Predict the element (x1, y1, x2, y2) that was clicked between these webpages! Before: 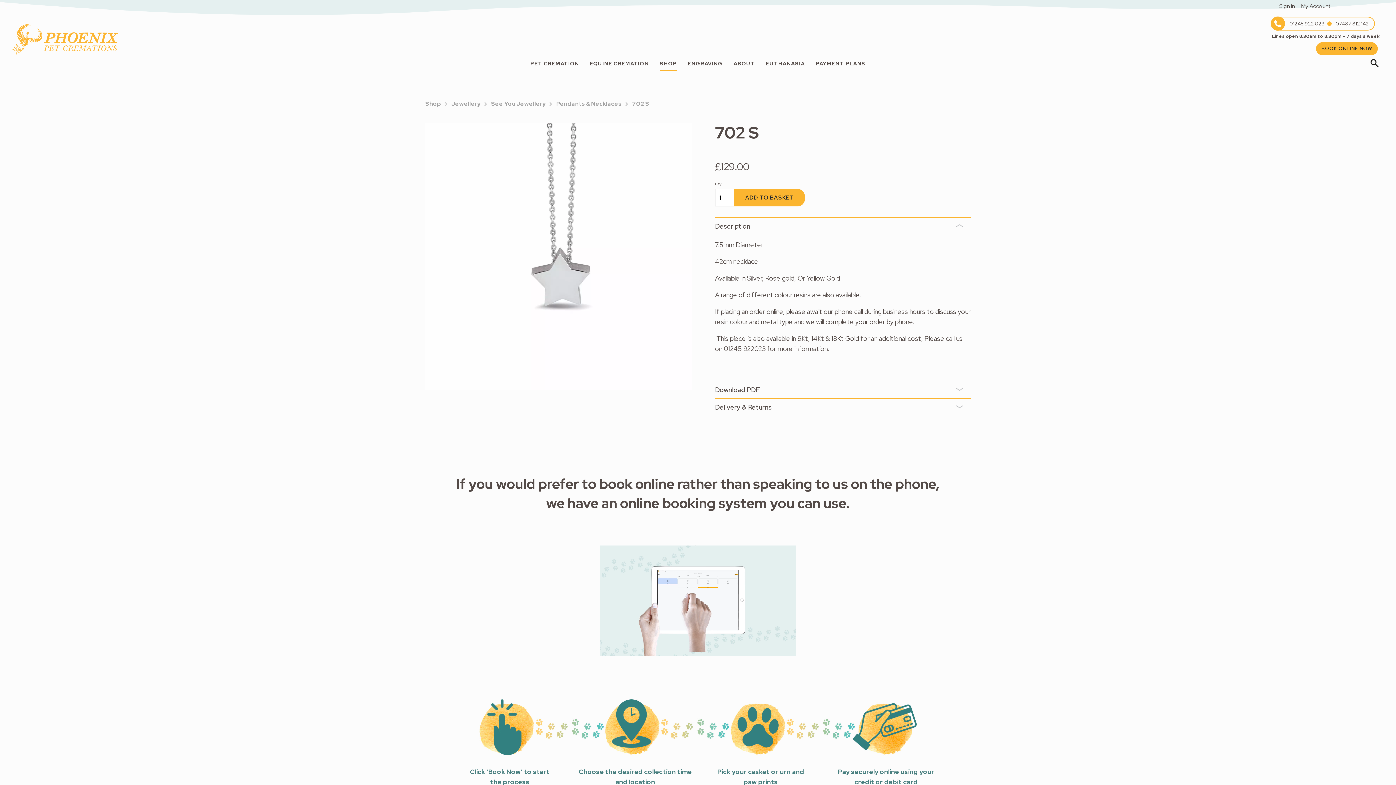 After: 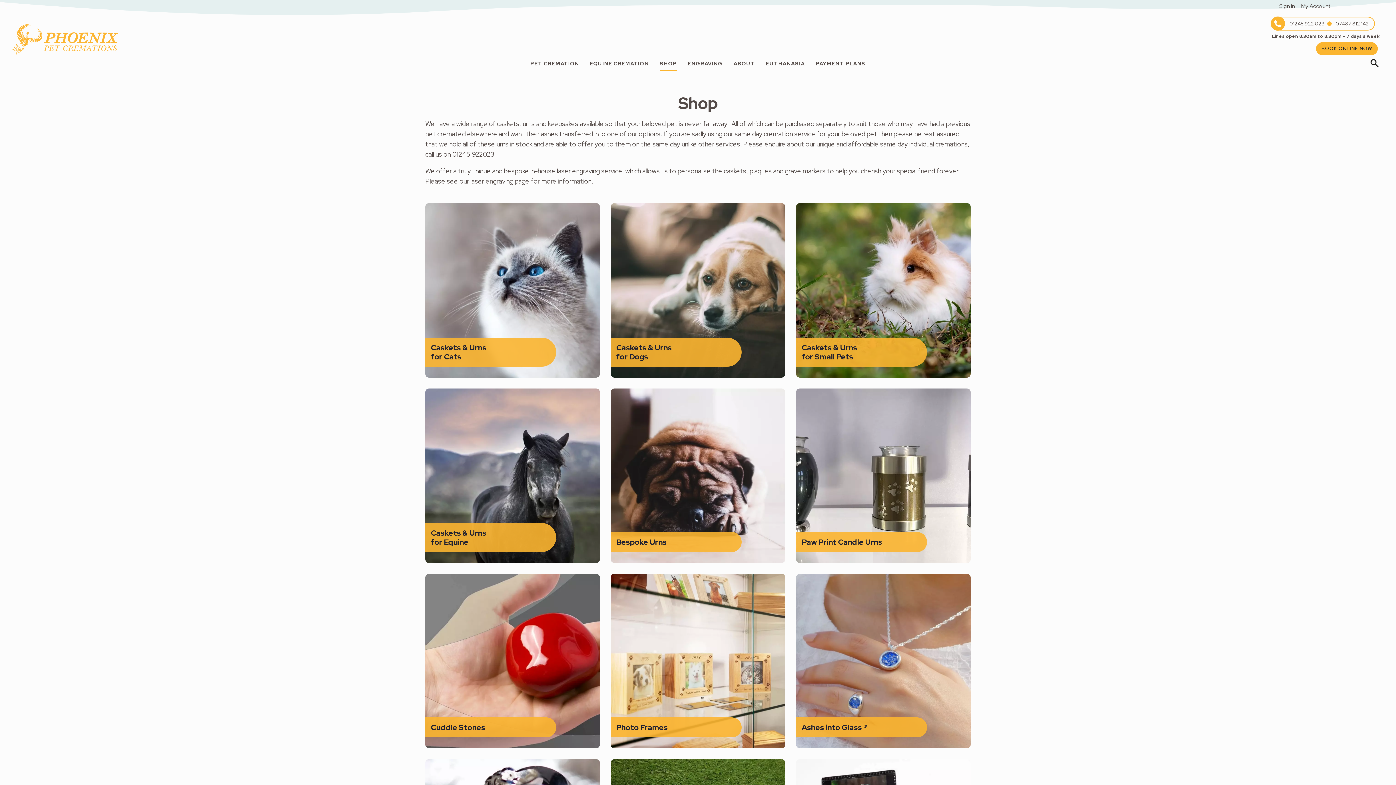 Action: label: SHOP bbox: (654, 52, 682, 75)